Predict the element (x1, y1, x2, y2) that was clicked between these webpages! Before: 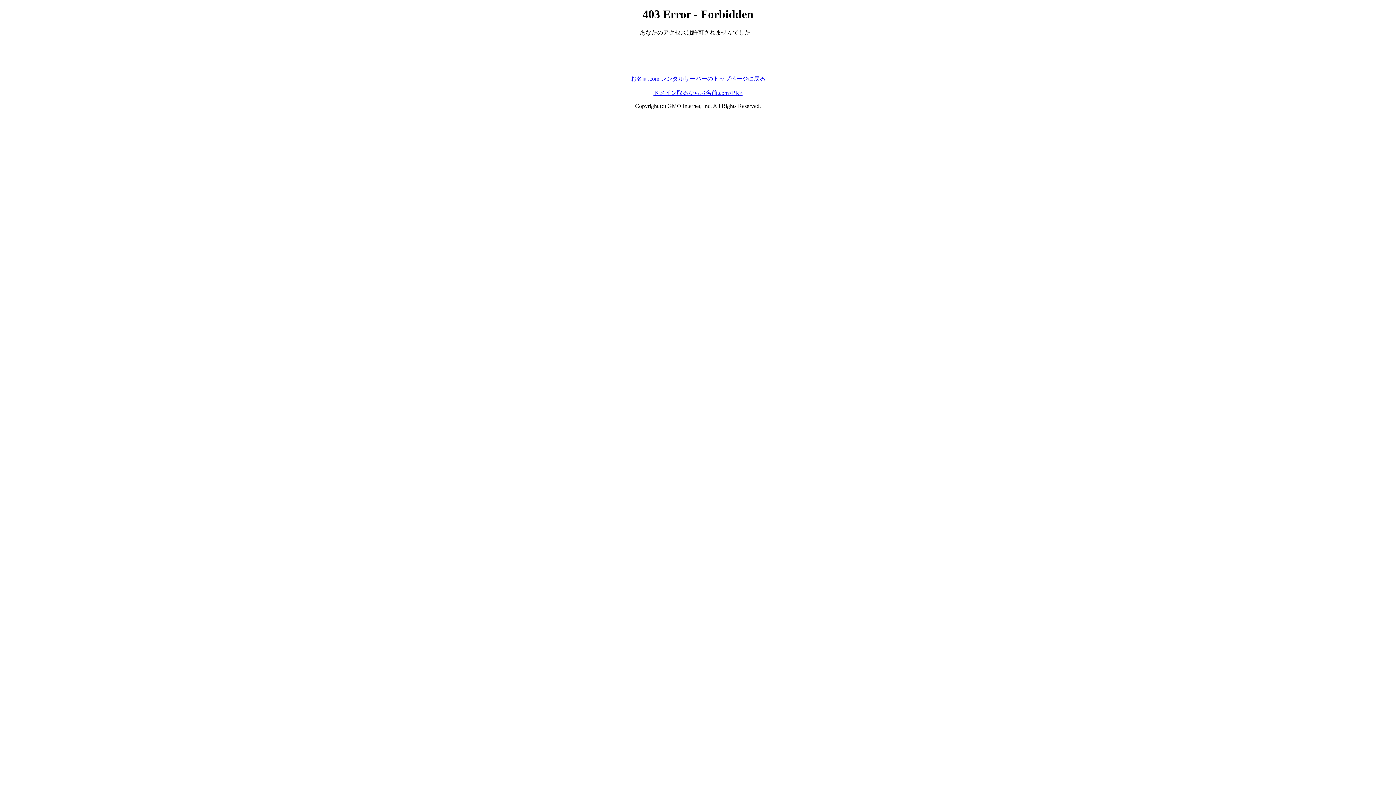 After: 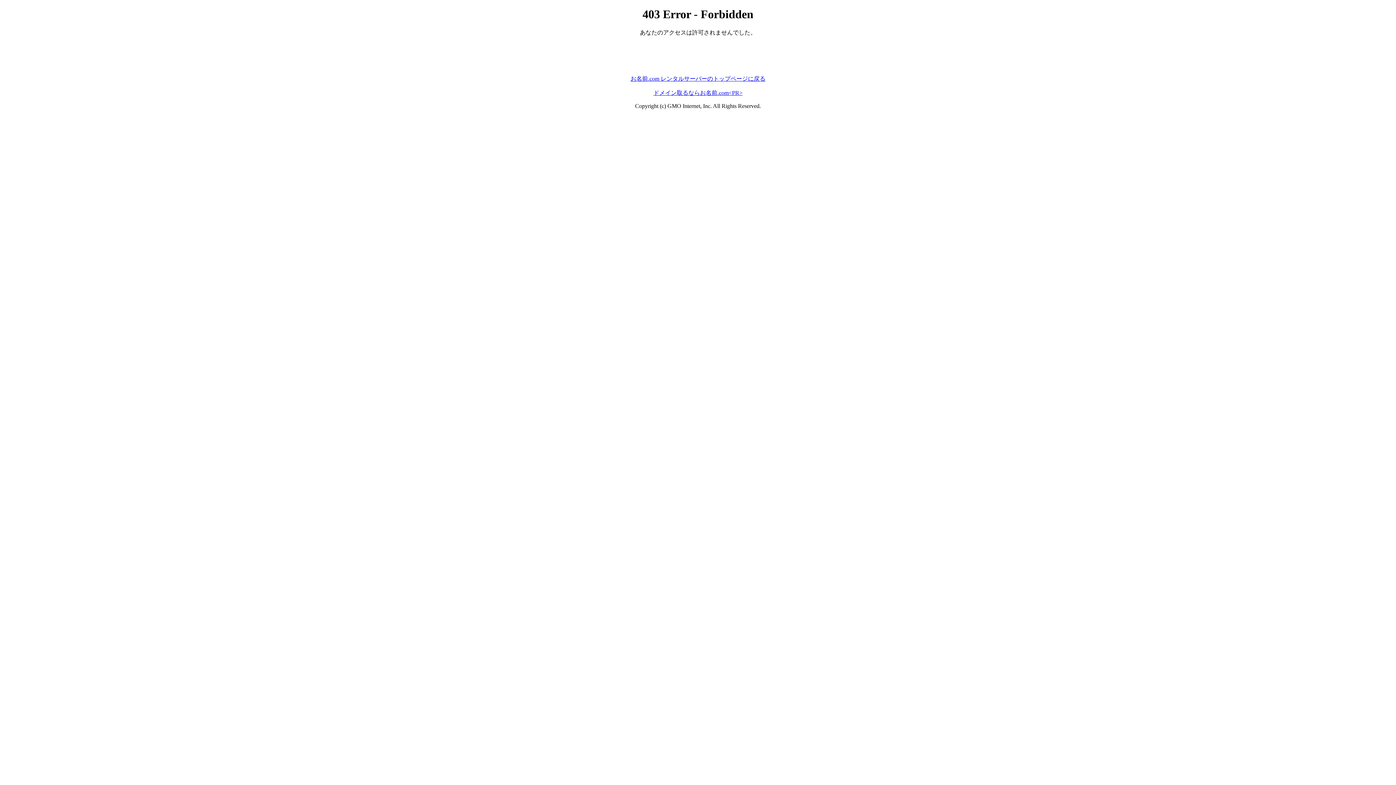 Action: bbox: (630, 75, 765, 81) label: お名前.com レンタルサーバーのトップページに戻る